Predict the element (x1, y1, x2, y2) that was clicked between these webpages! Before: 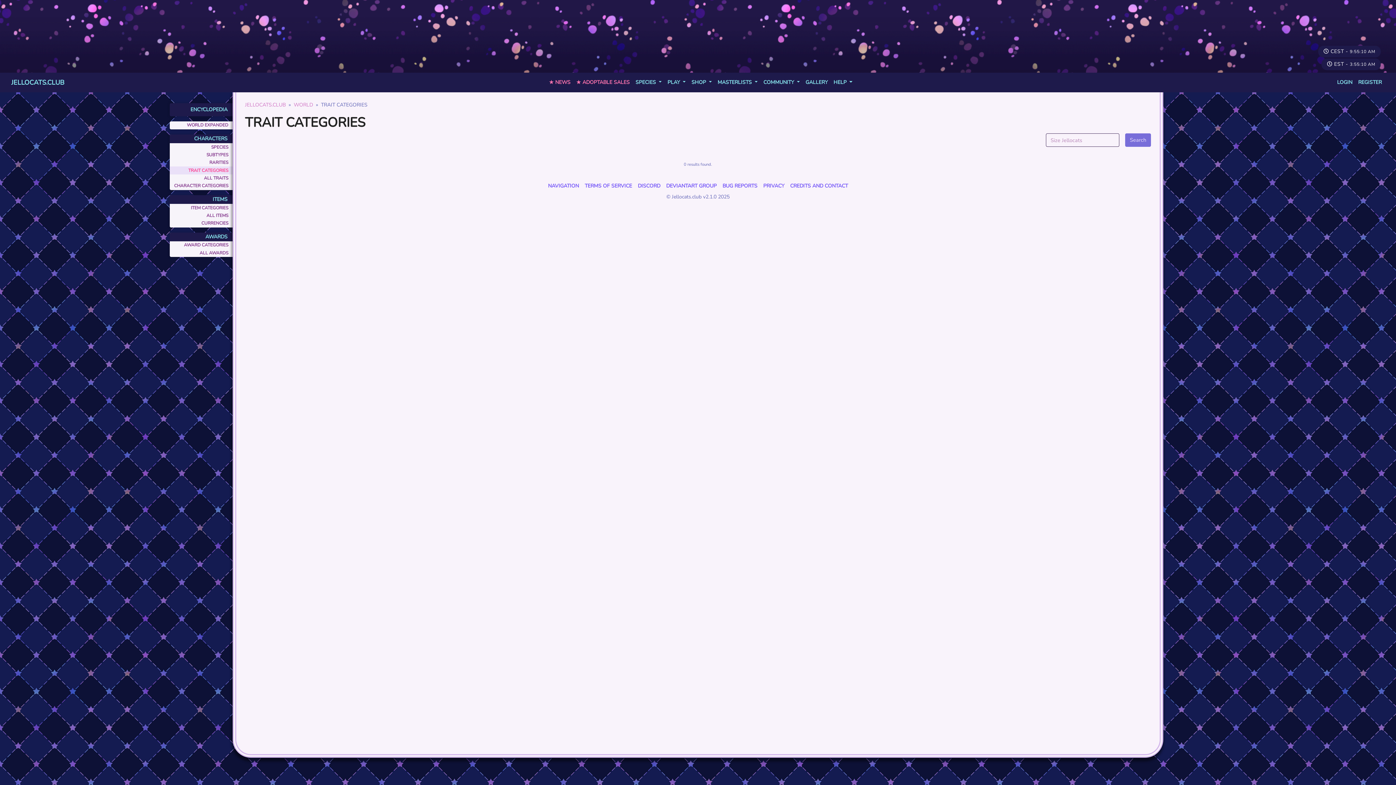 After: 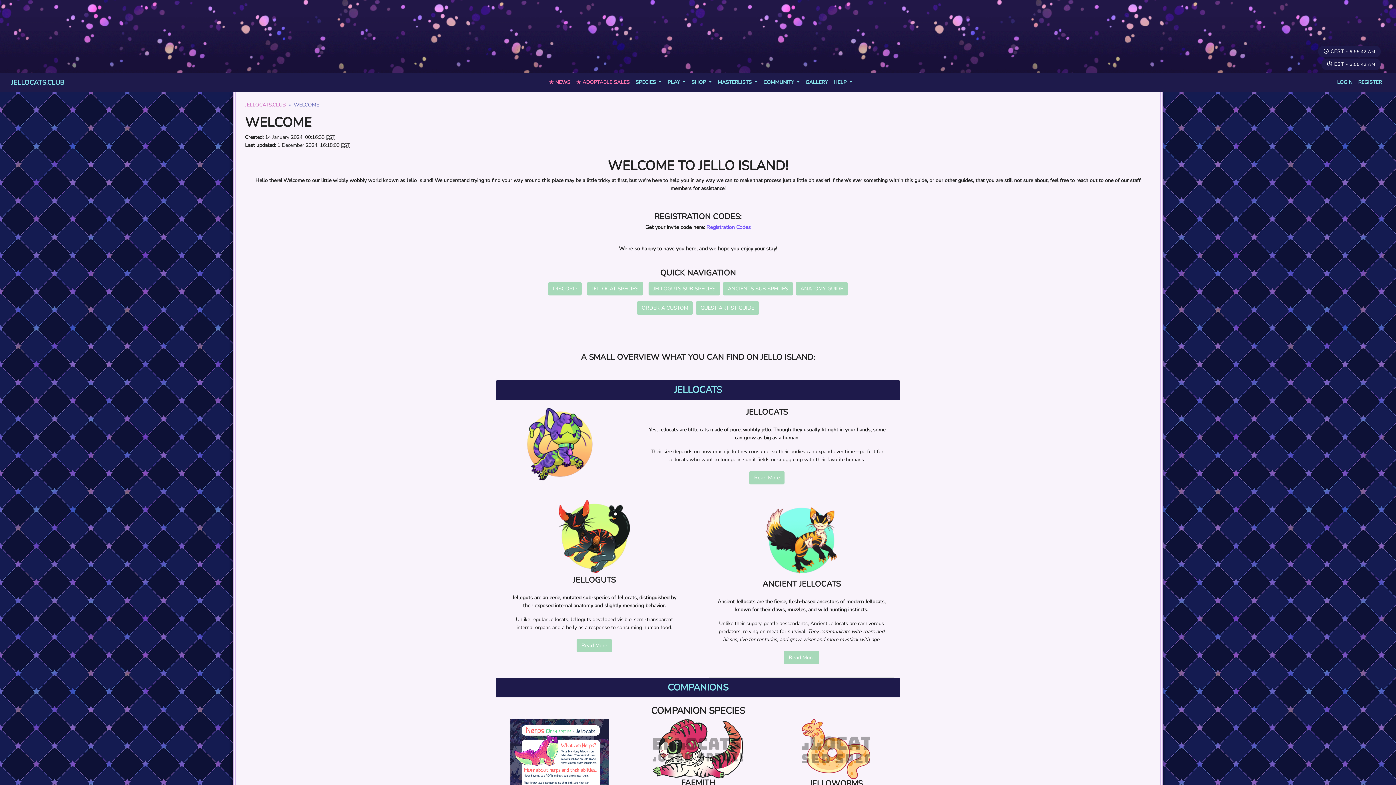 Action: label: NAVIGATION bbox: (545, 179, 581, 193)